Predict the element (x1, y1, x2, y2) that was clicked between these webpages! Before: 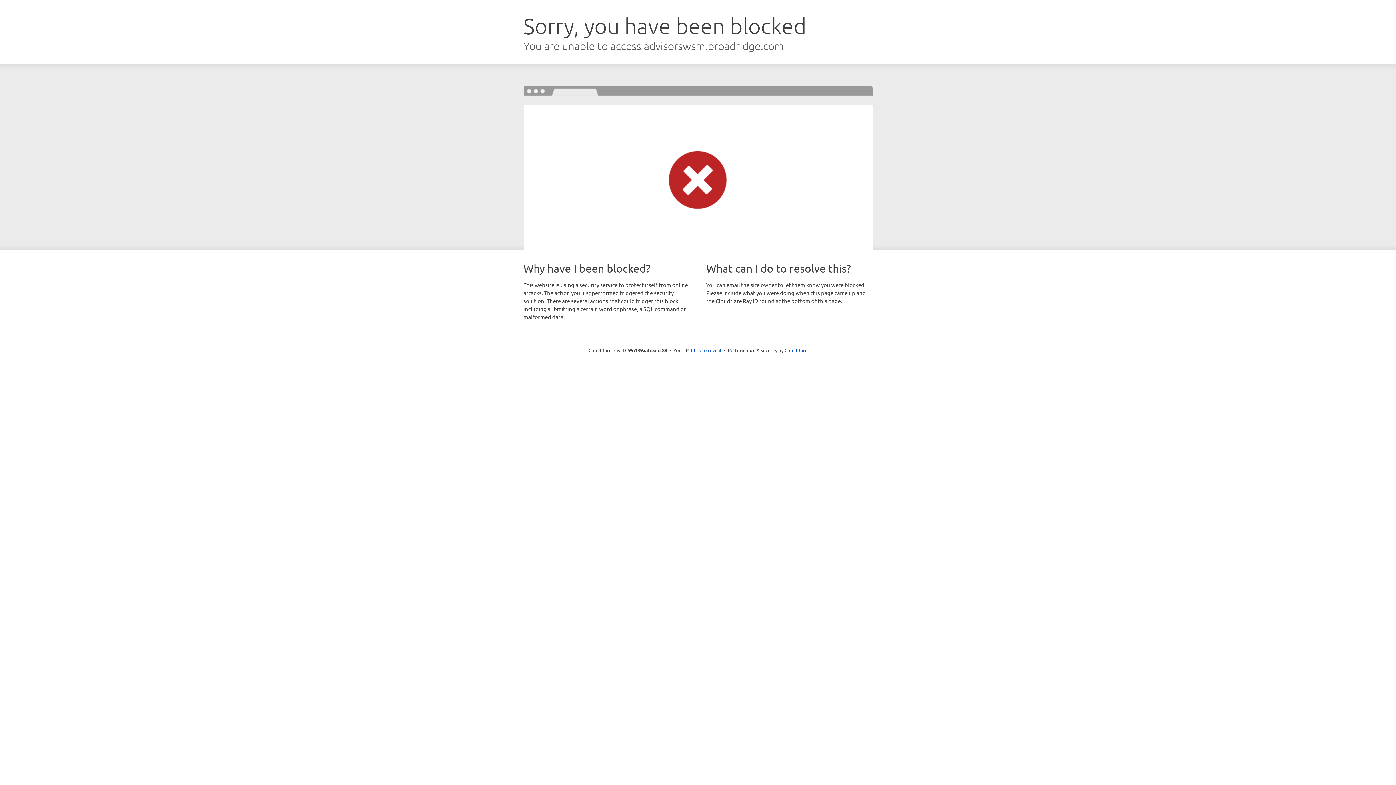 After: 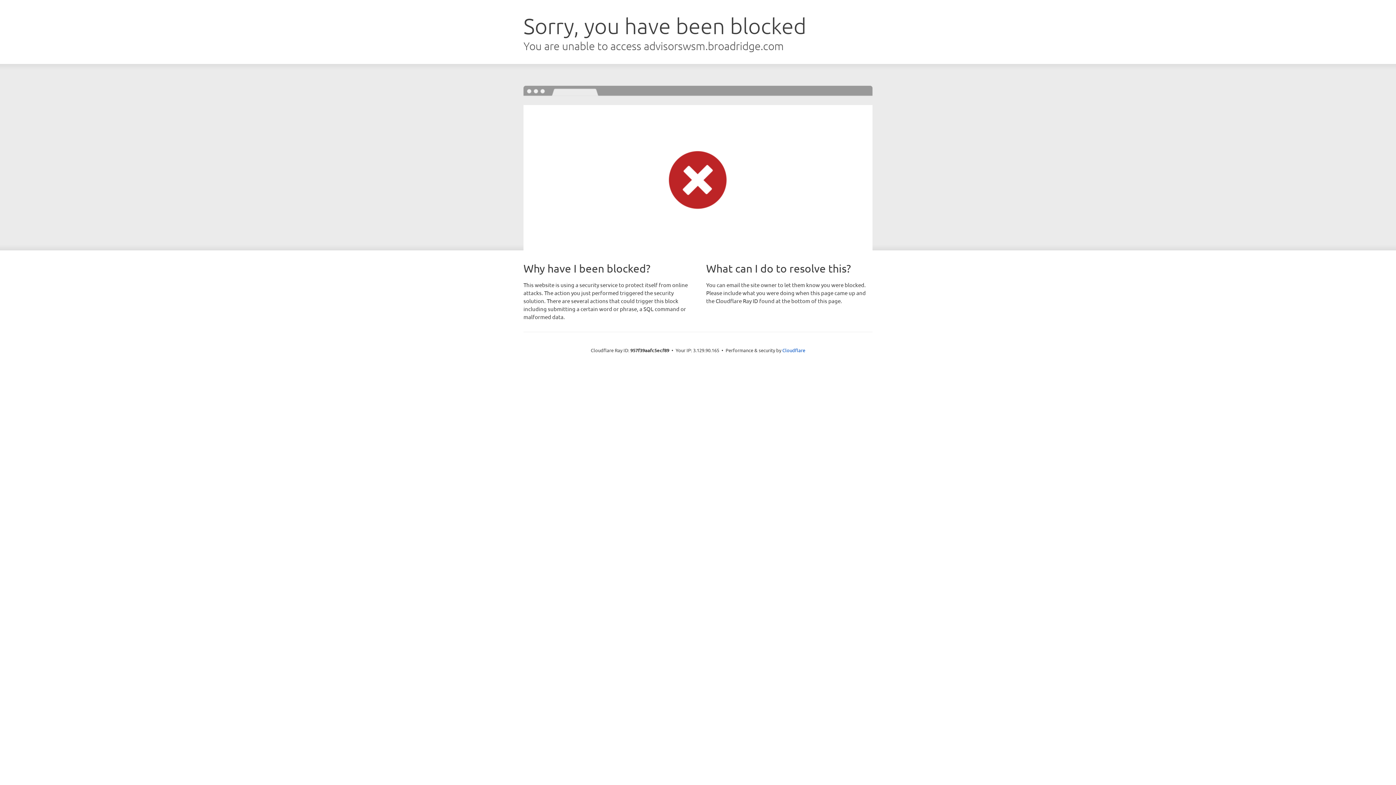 Action: bbox: (691, 346, 721, 353) label: Click to reveal